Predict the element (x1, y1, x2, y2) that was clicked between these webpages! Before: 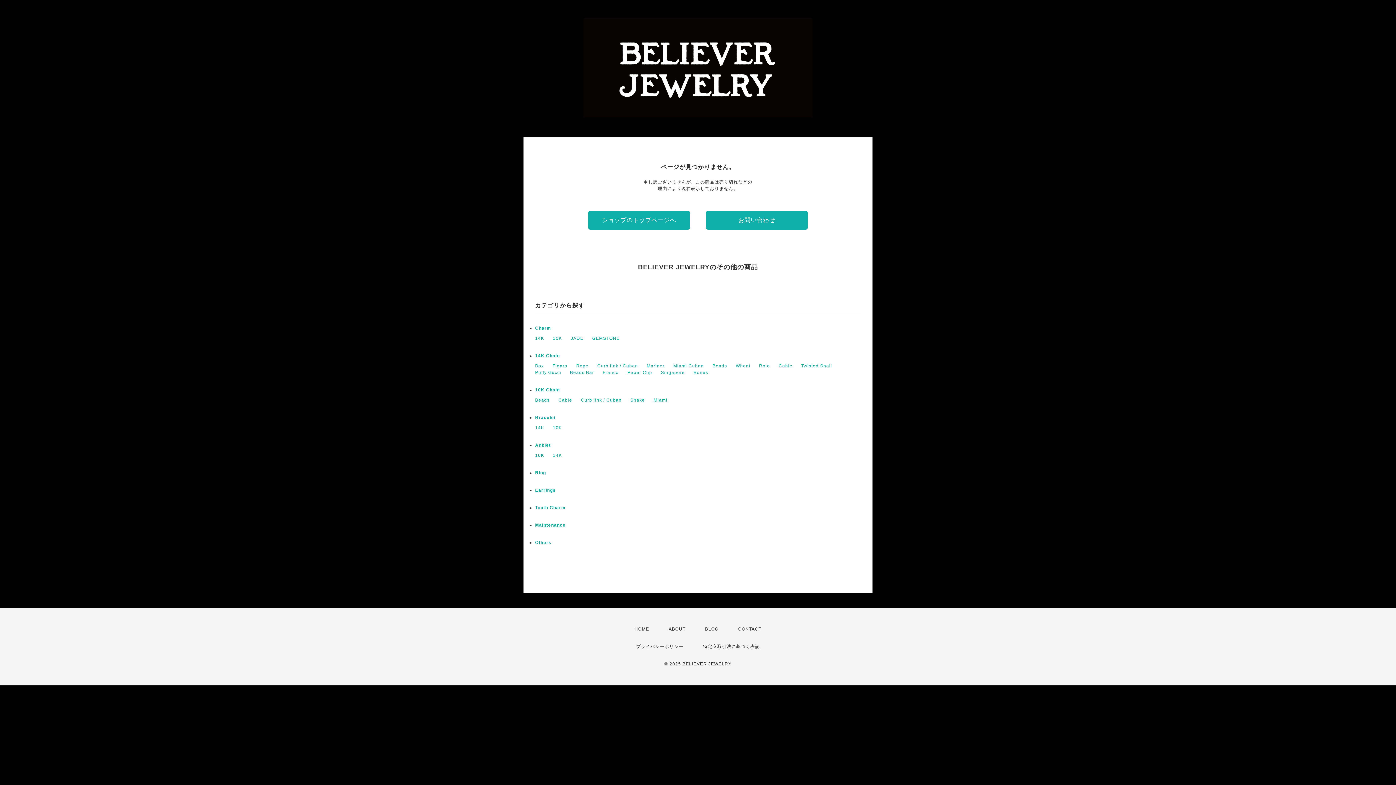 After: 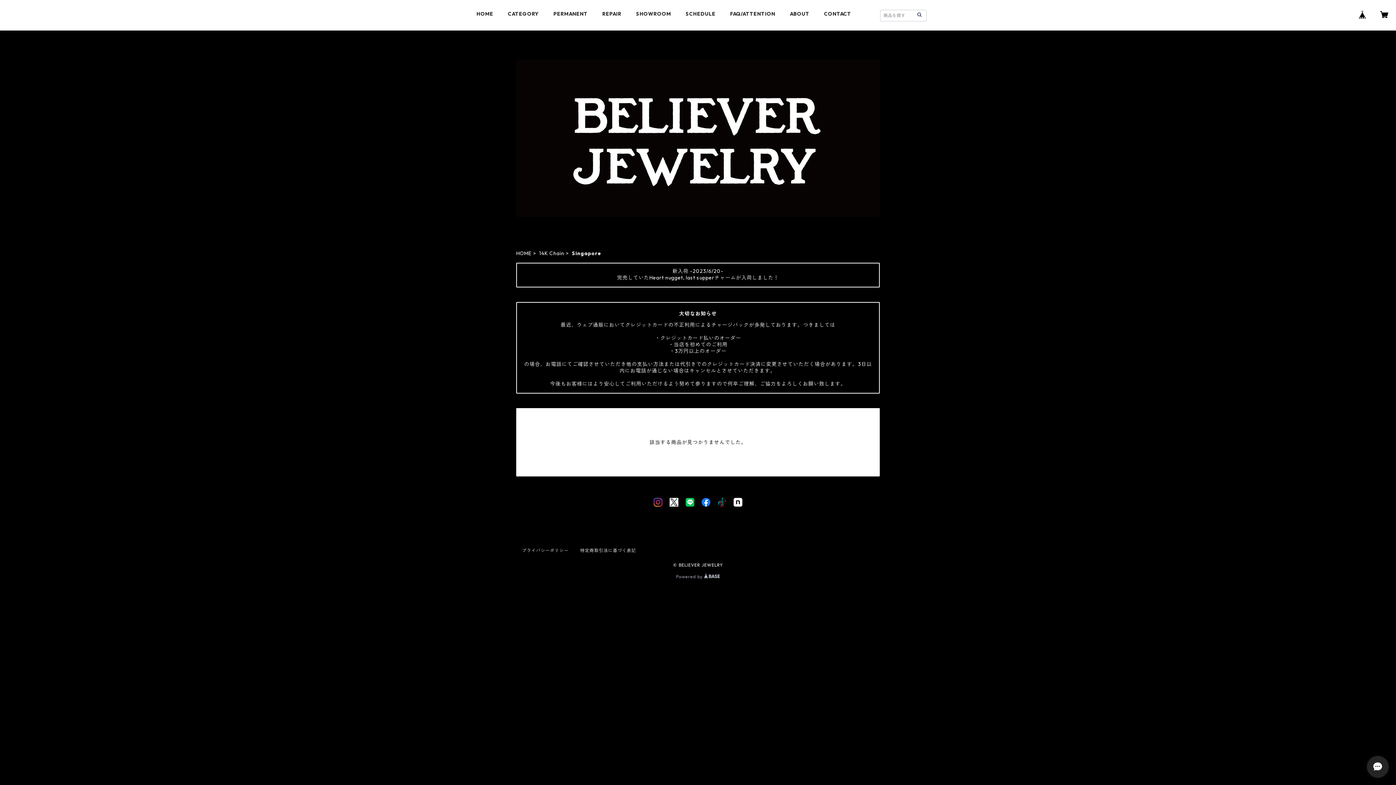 Action: label: Singapore bbox: (661, 370, 685, 375)